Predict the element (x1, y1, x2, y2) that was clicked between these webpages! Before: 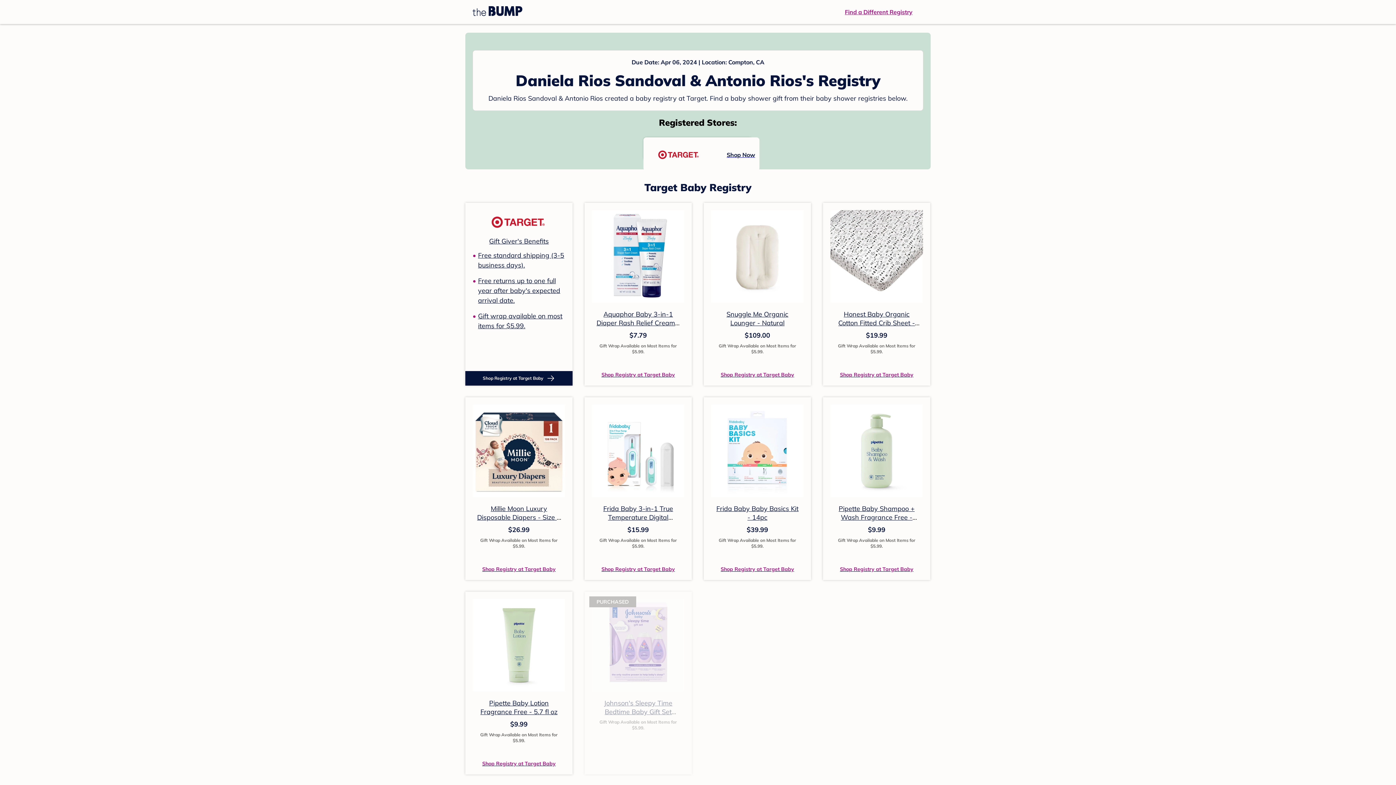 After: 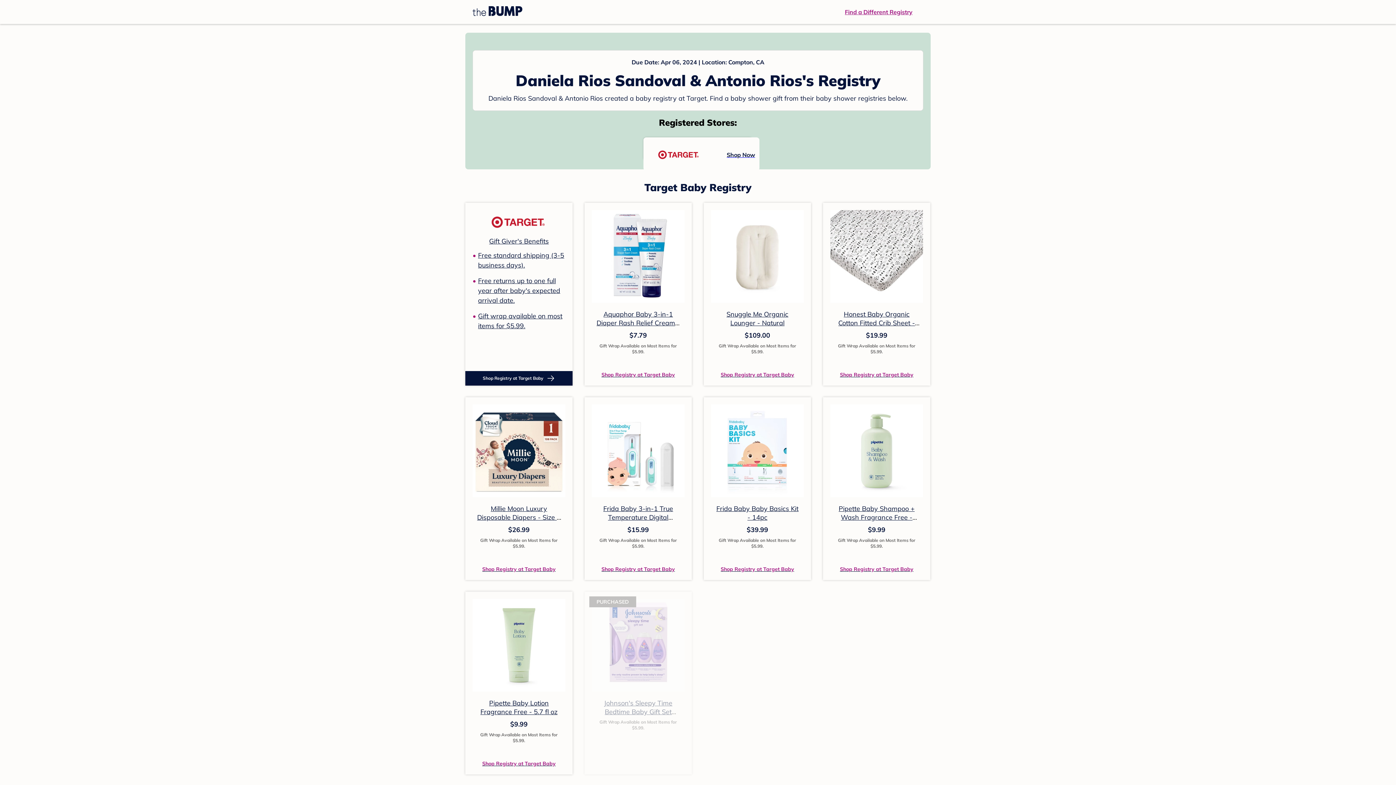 Action: bbox: (477, 504, 560, 530) label: Millie Moon Luxury Disposable Diapers - Size 1 - 108ct